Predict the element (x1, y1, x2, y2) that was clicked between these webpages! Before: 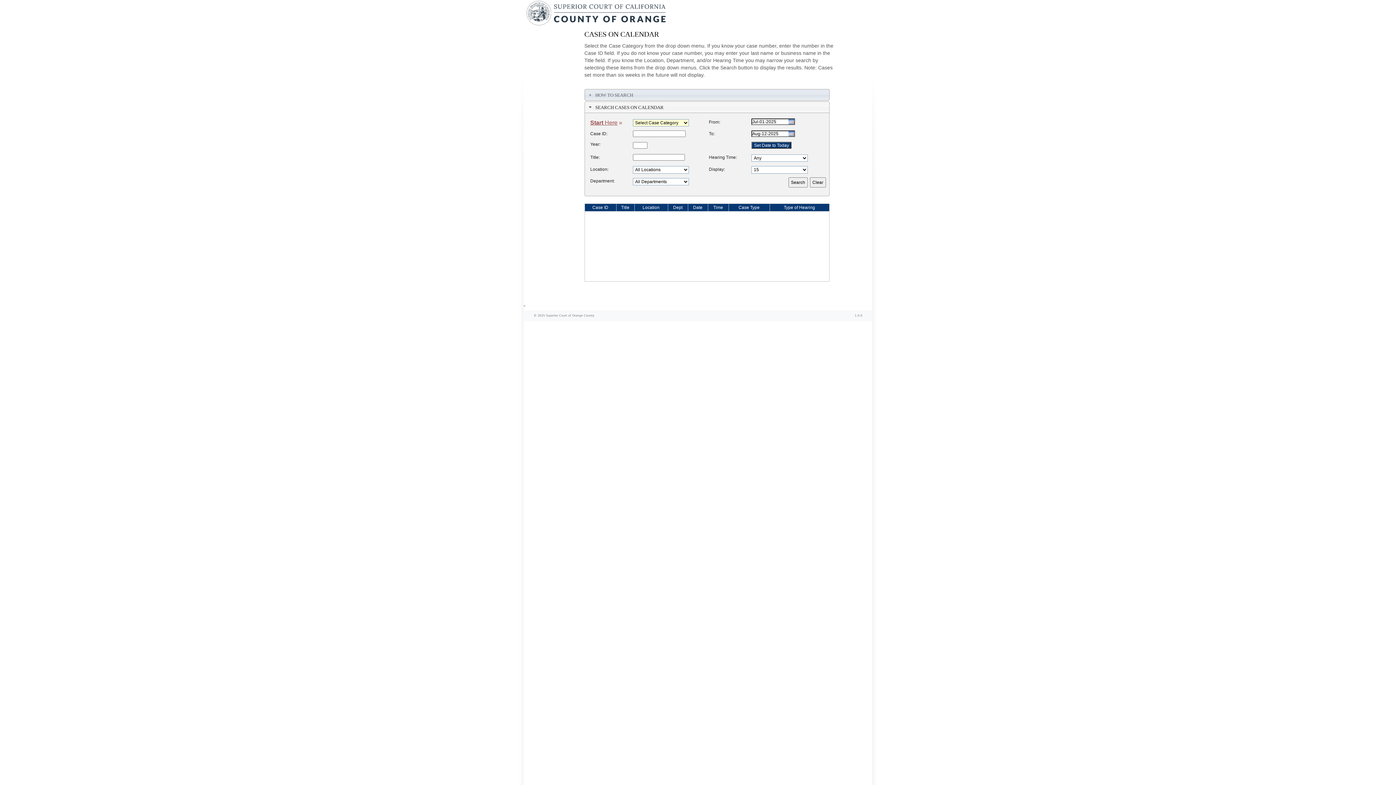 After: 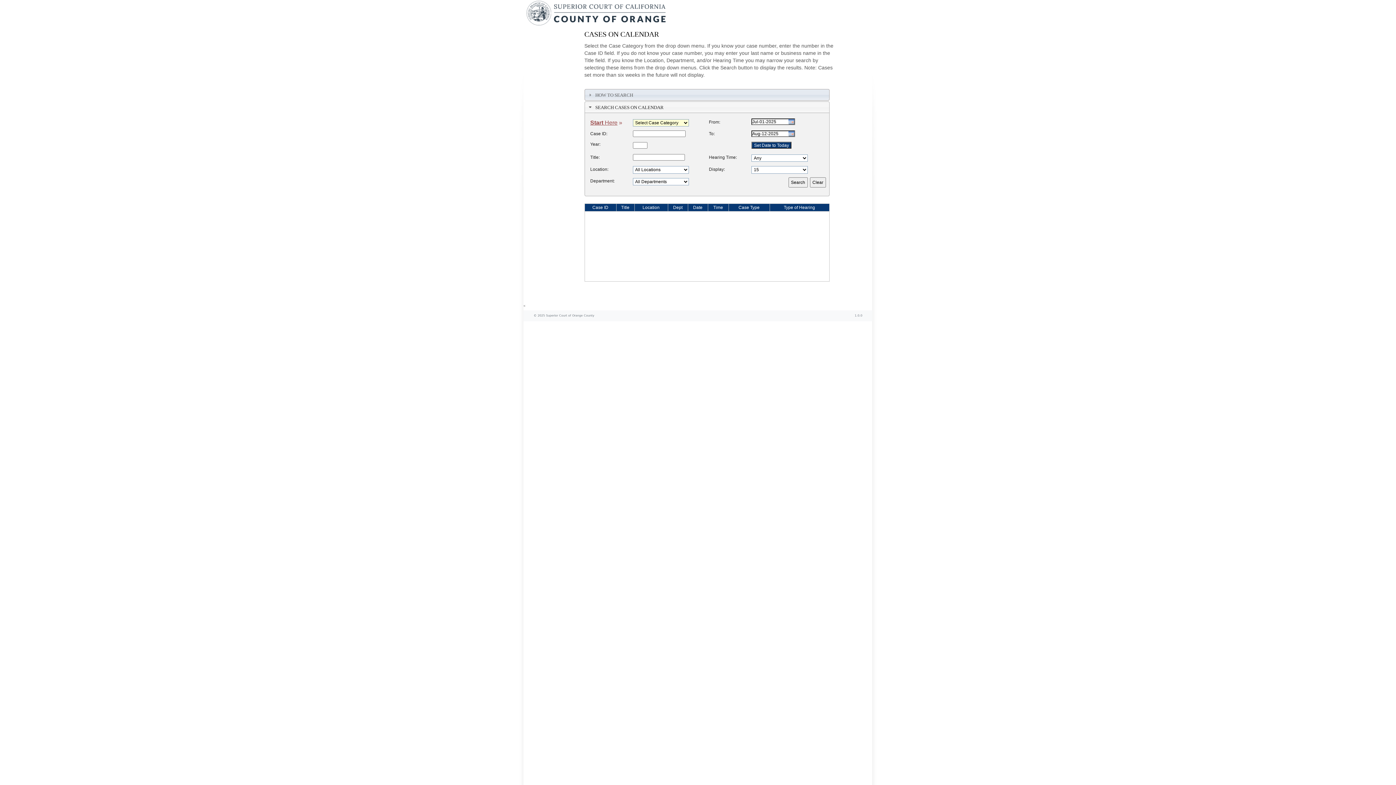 Action: bbox: (770, 204, 828, 210) label: Type of Hearing